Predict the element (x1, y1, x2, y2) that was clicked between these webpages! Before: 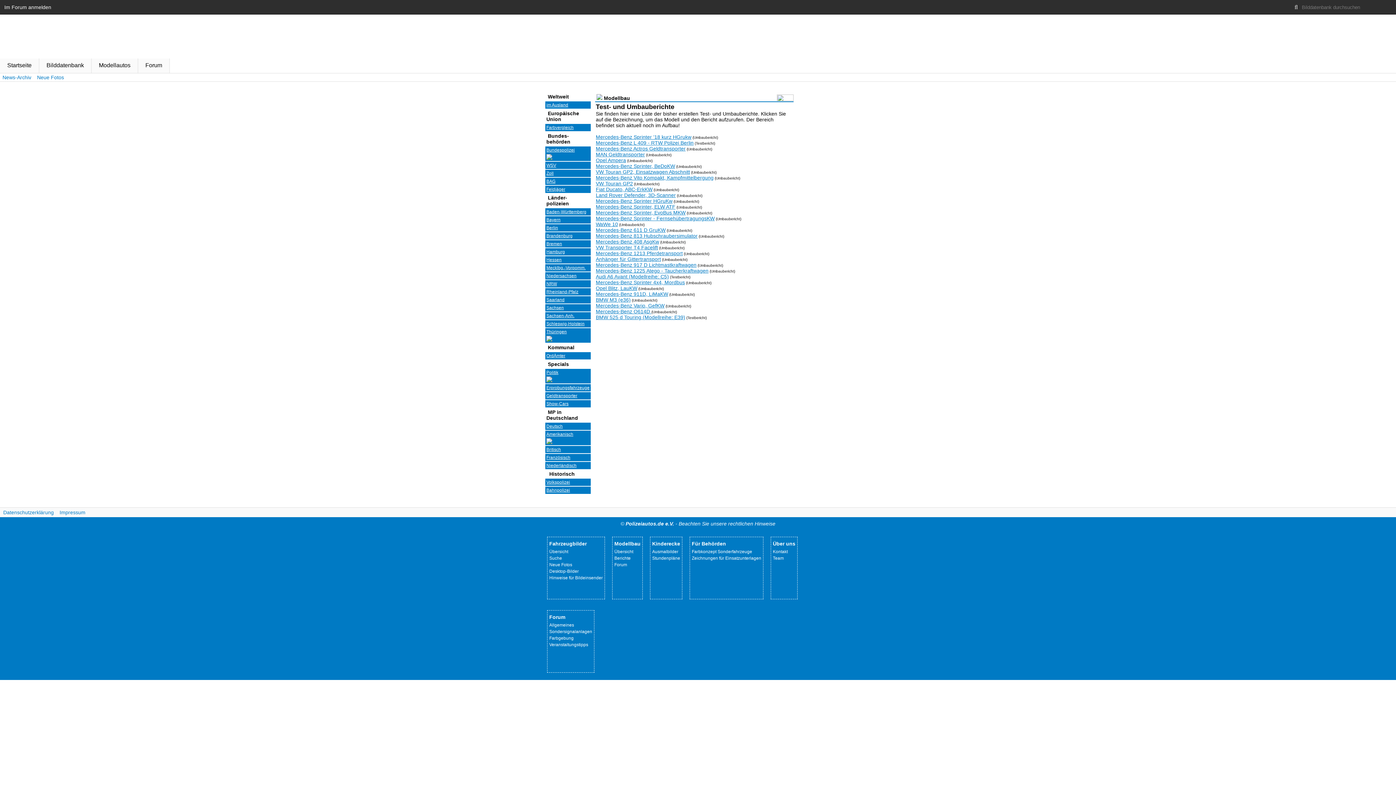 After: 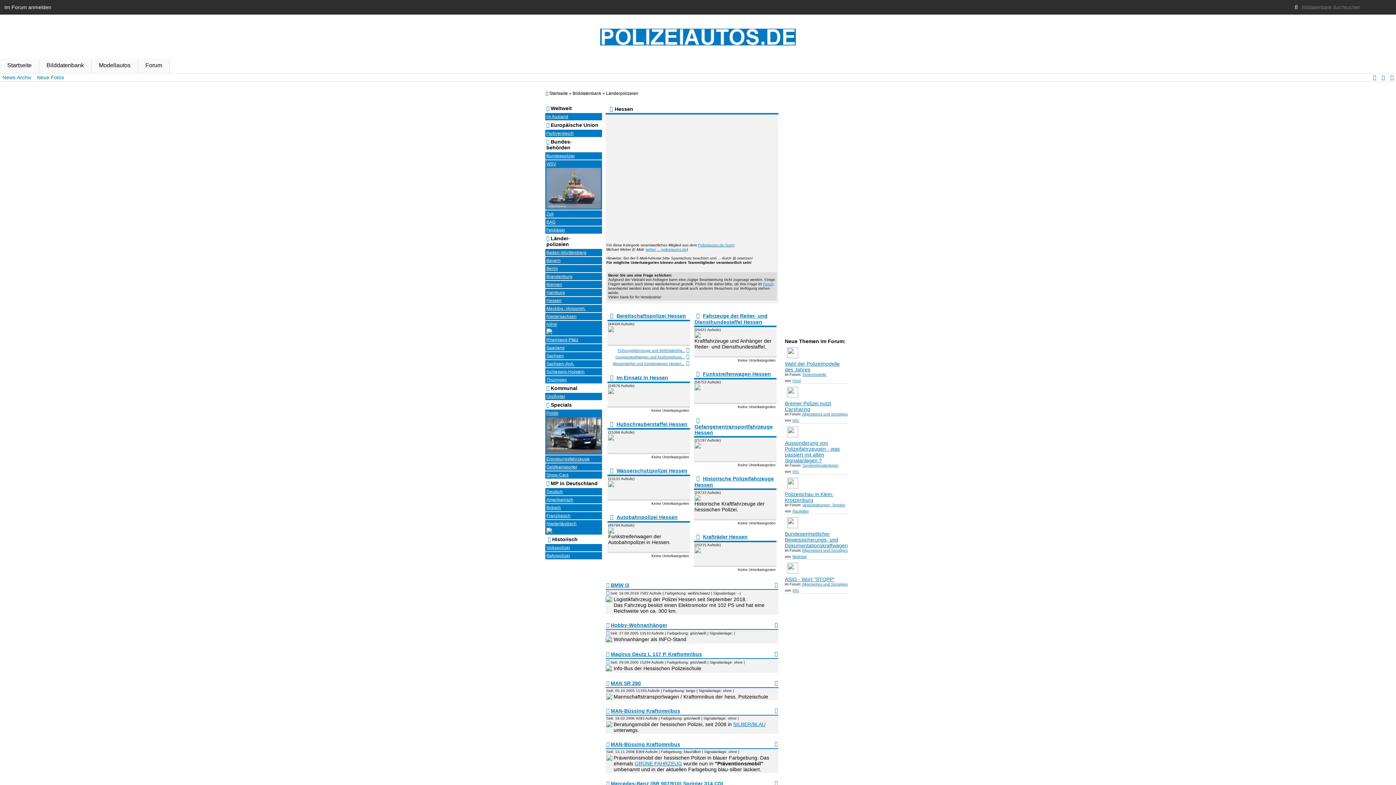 Action: bbox: (546, 256, 561, 262) label: Hessen